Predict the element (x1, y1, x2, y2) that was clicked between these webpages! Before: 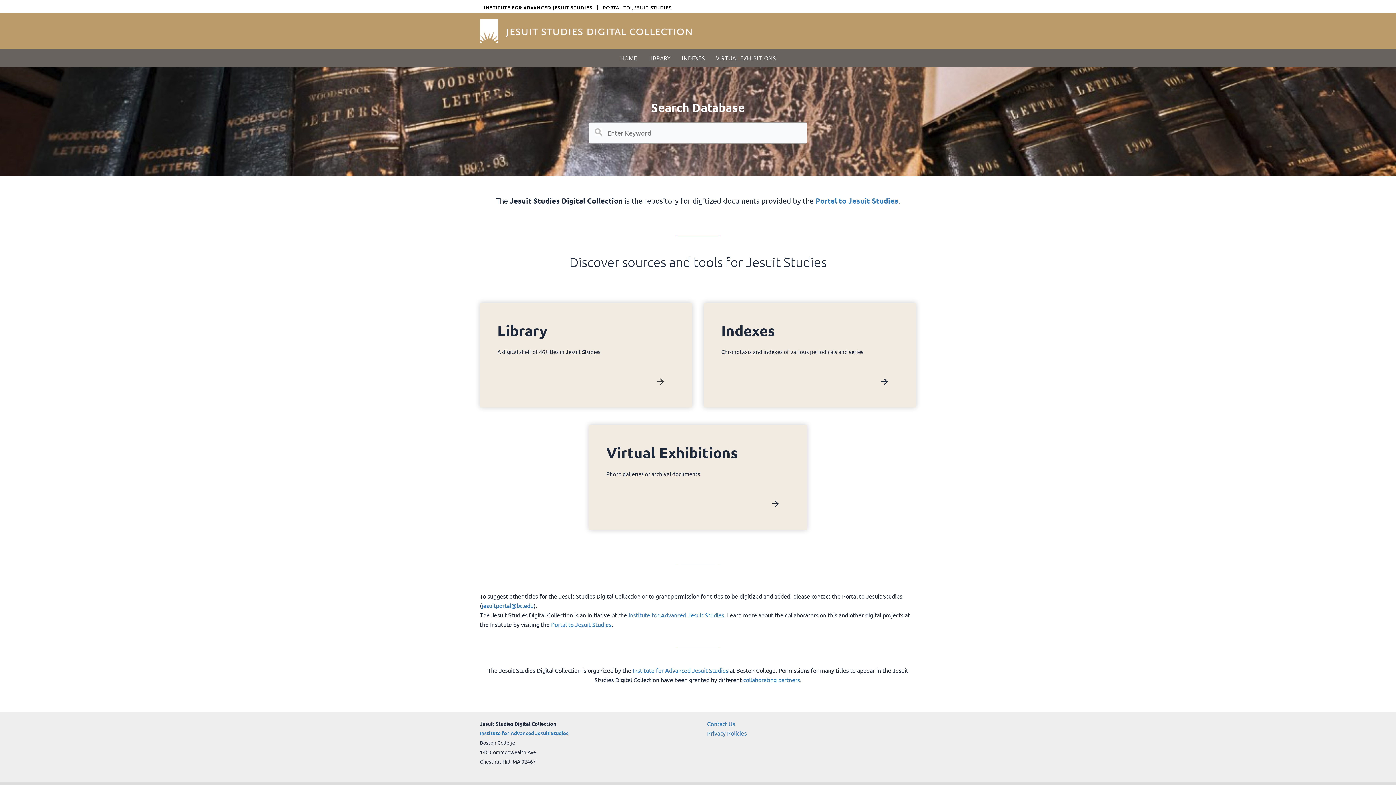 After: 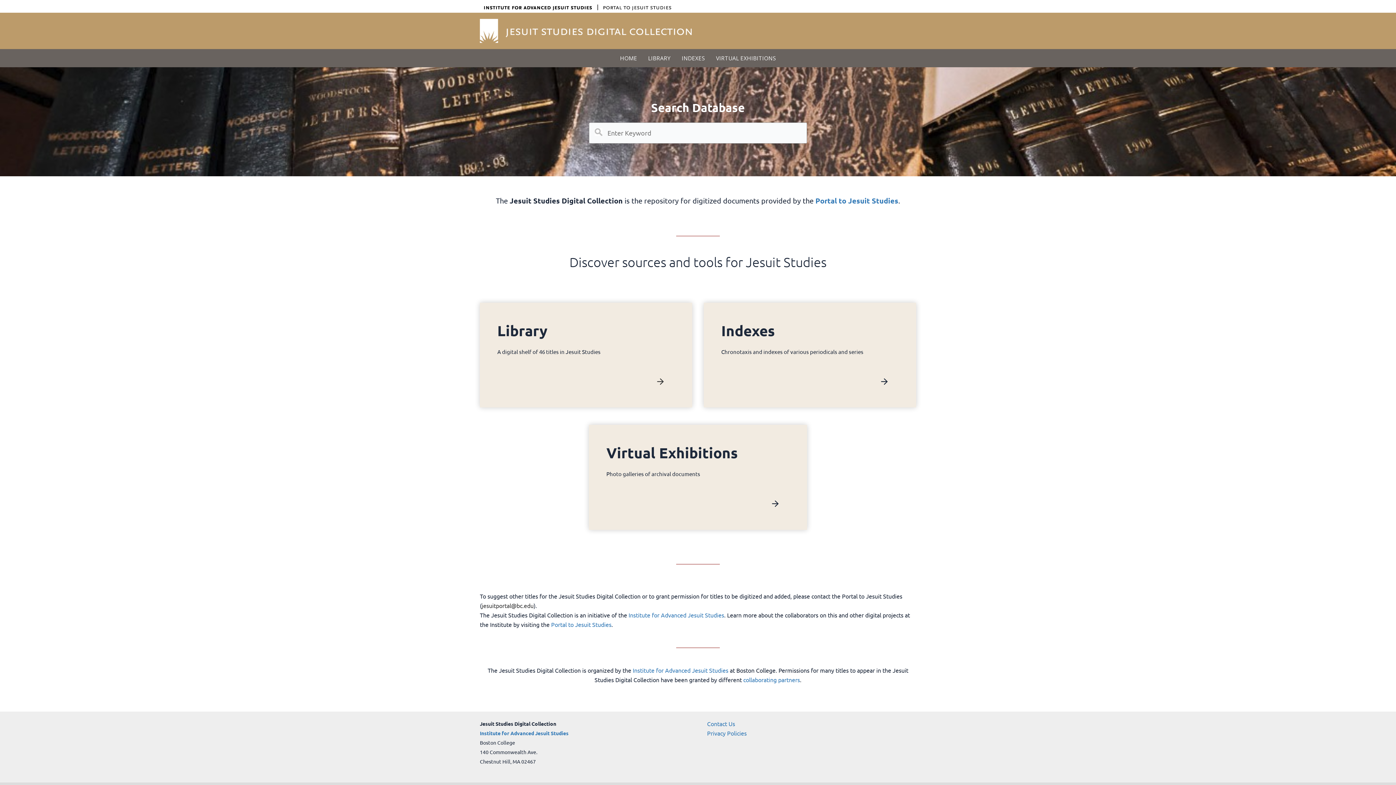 Action: label: jesuitportal@bc.edu bbox: (481, 602, 533, 609)